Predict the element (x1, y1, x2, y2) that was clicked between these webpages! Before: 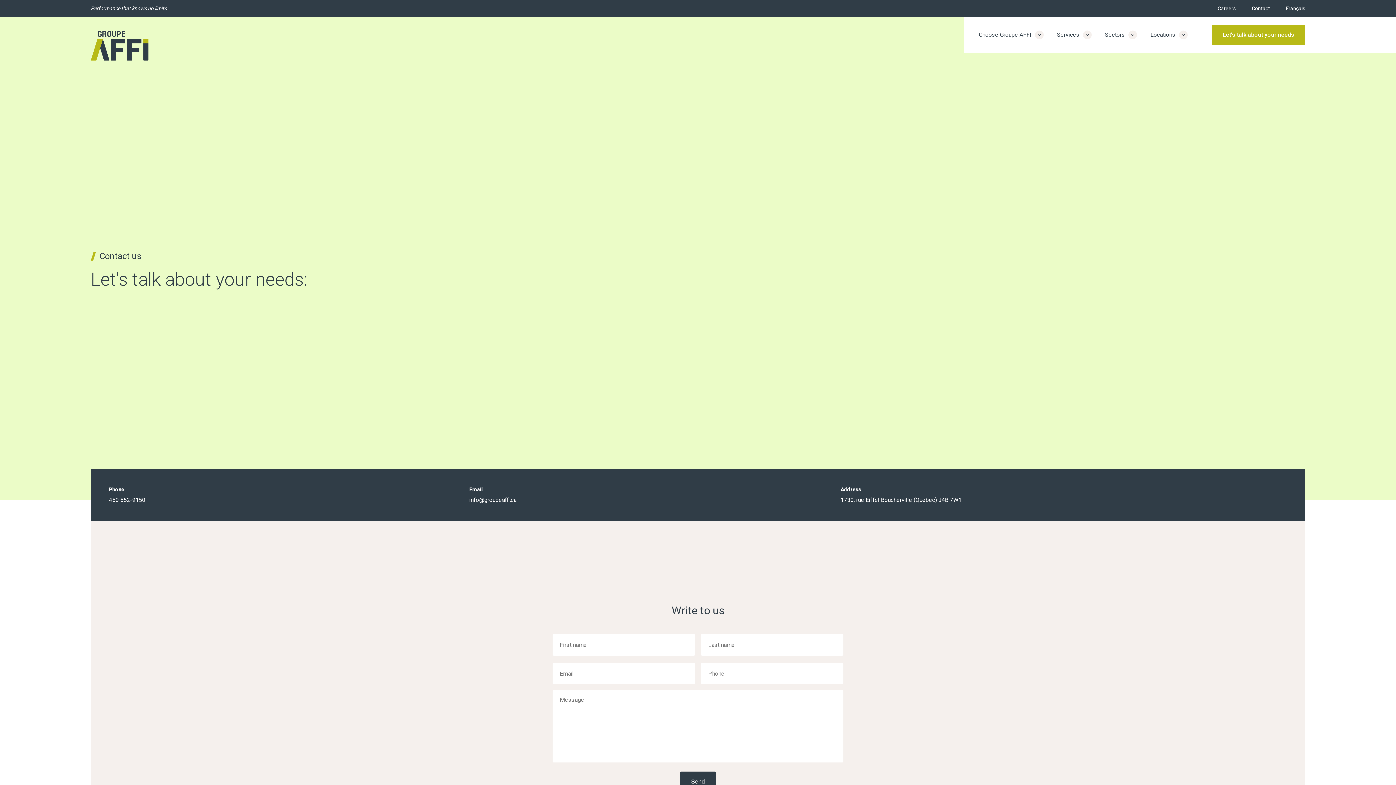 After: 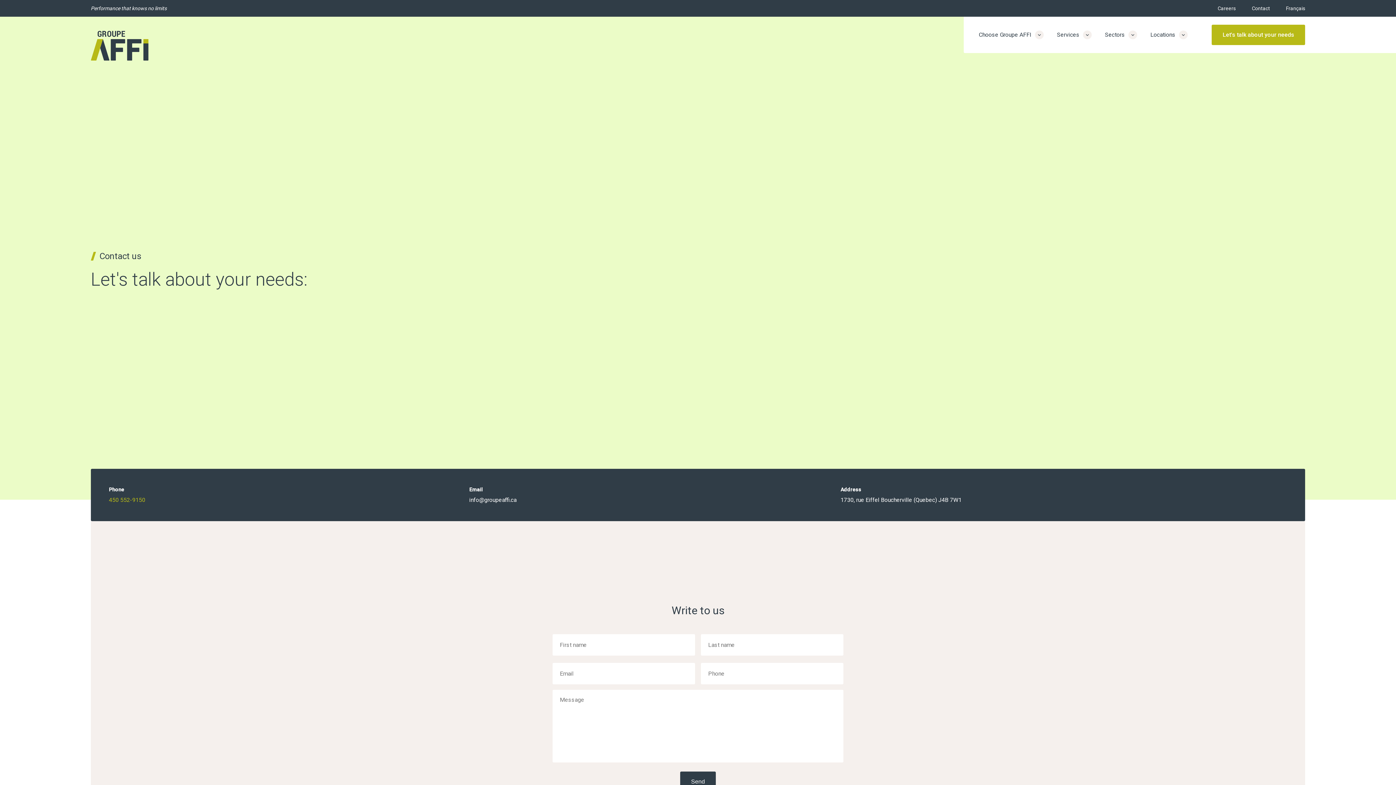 Action: label: 450 552-9150 bbox: (108, 496, 145, 503)